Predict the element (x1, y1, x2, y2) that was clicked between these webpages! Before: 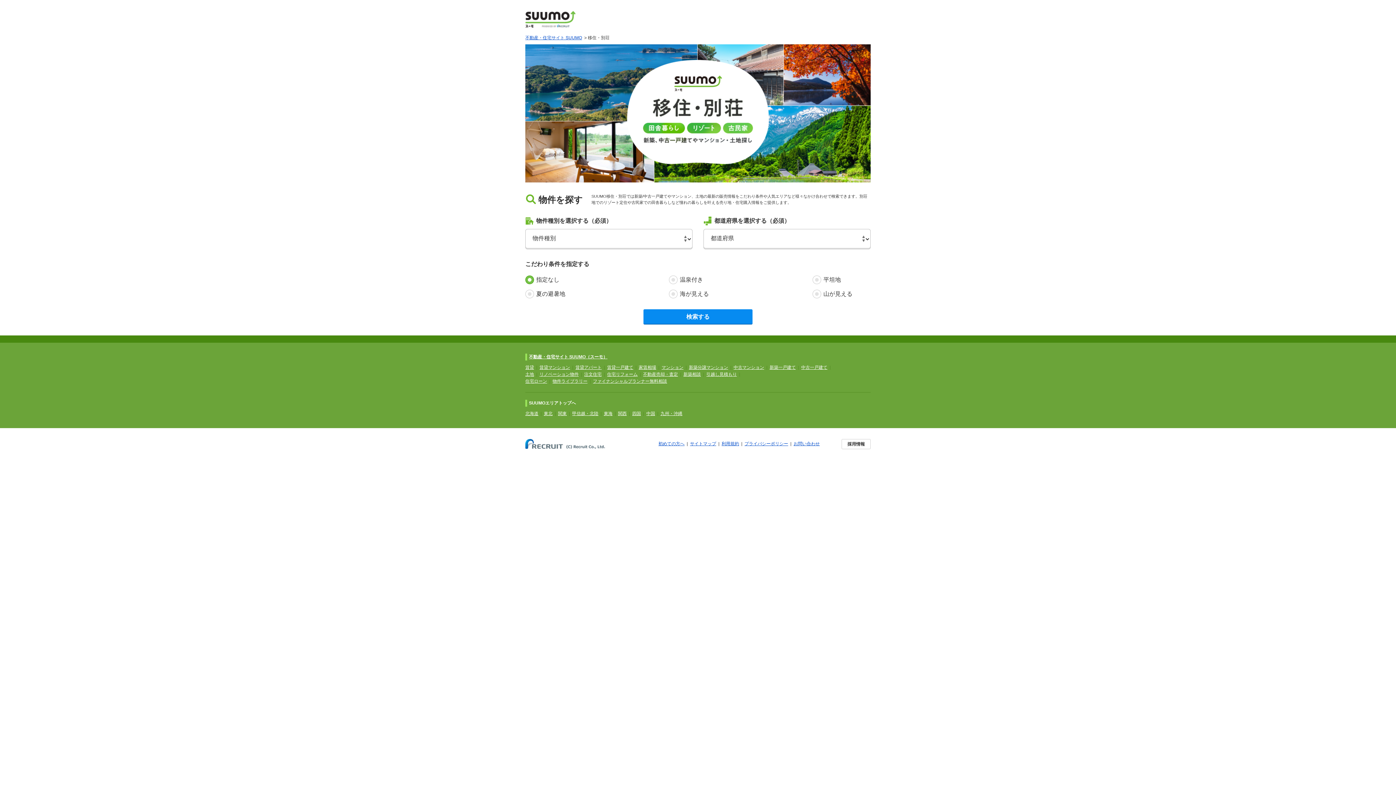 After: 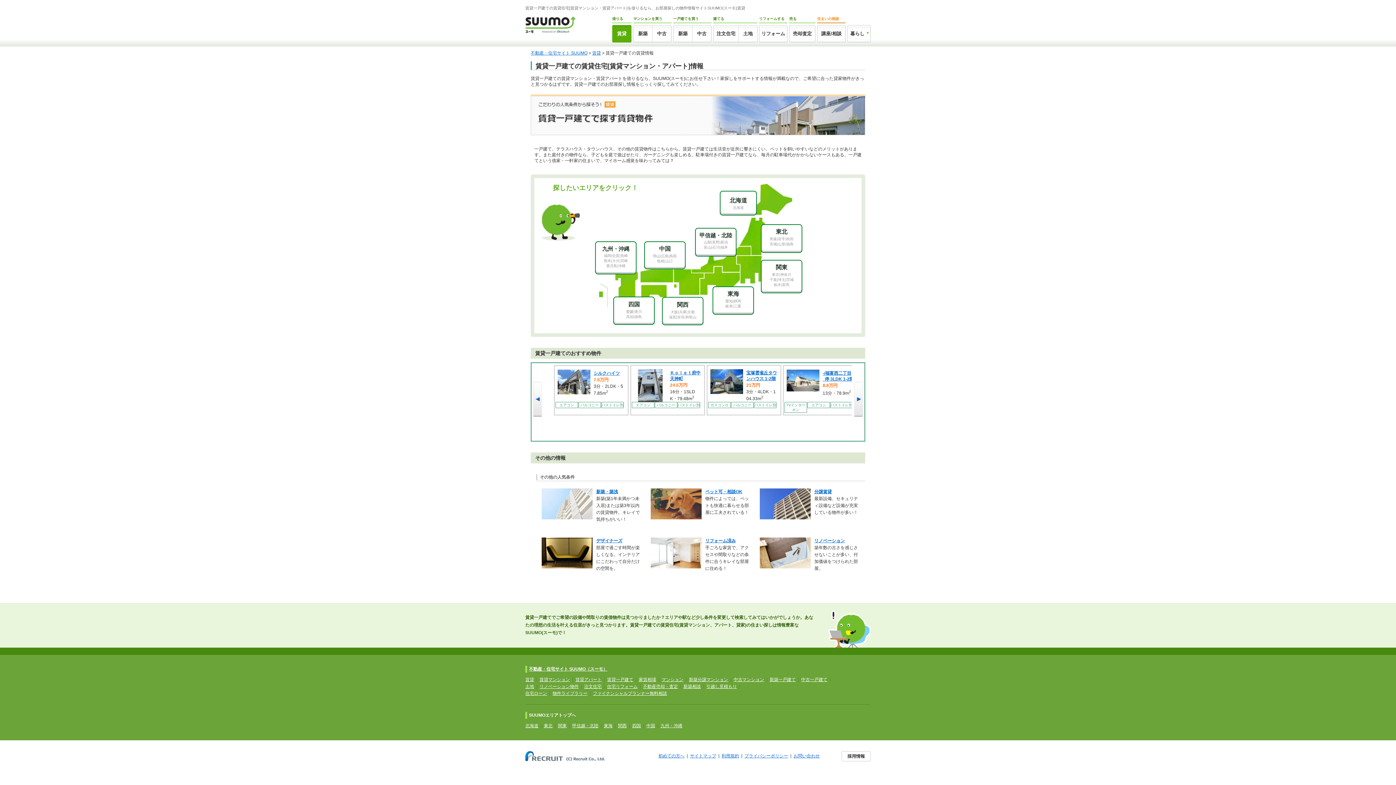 Action: bbox: (607, 365, 633, 370) label: 賃貸一戸建て